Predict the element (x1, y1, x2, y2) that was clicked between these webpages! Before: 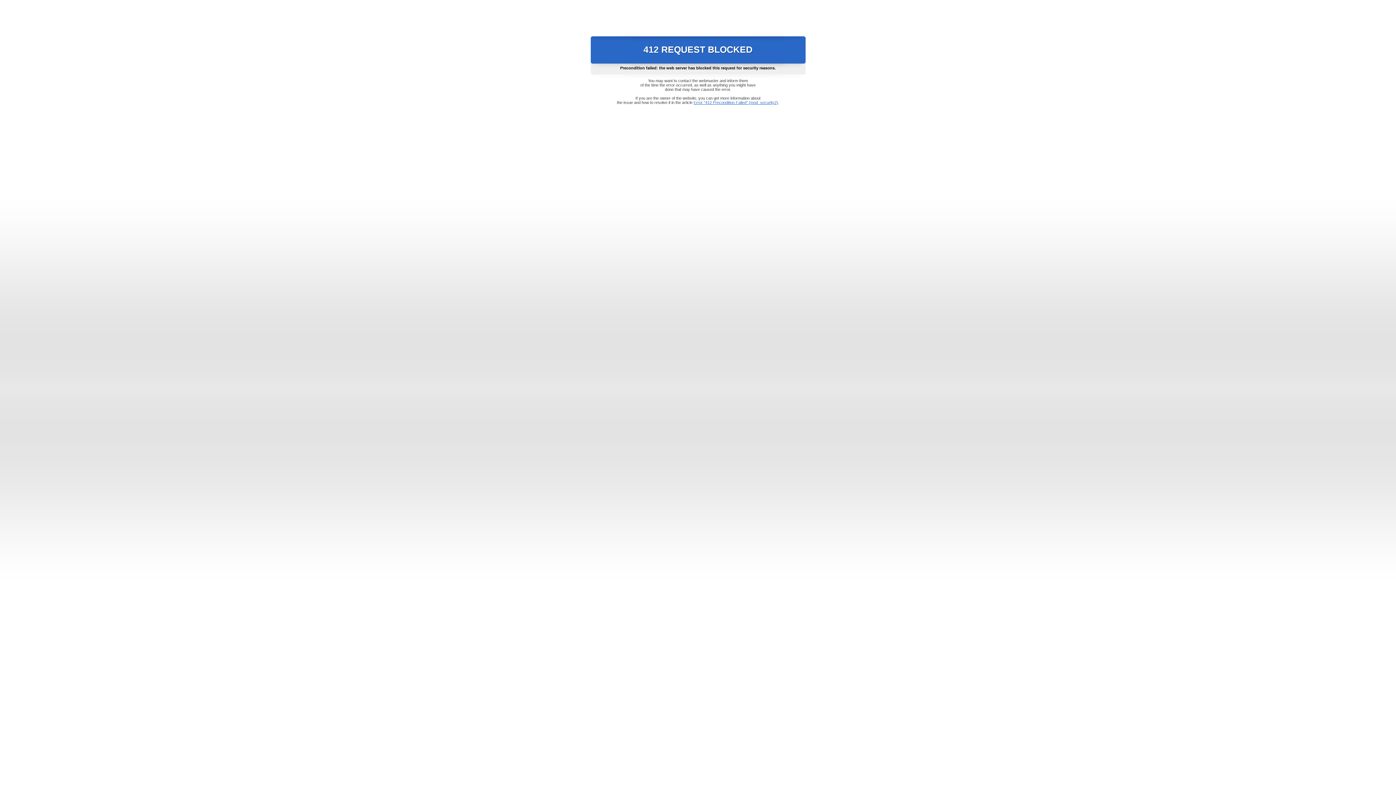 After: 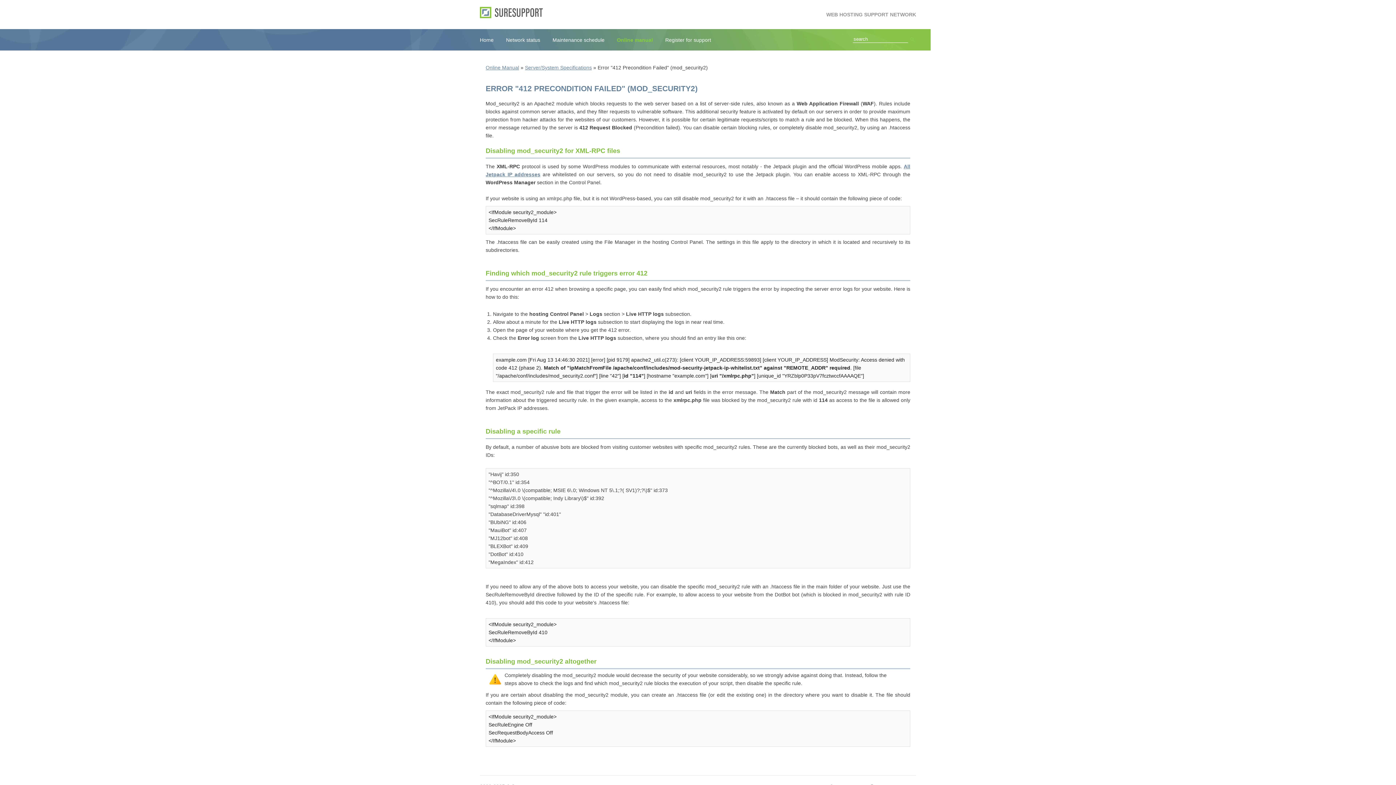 Action: label: Error "412 Precondition Failed" (mod_security2) bbox: (693, 100, 778, 104)